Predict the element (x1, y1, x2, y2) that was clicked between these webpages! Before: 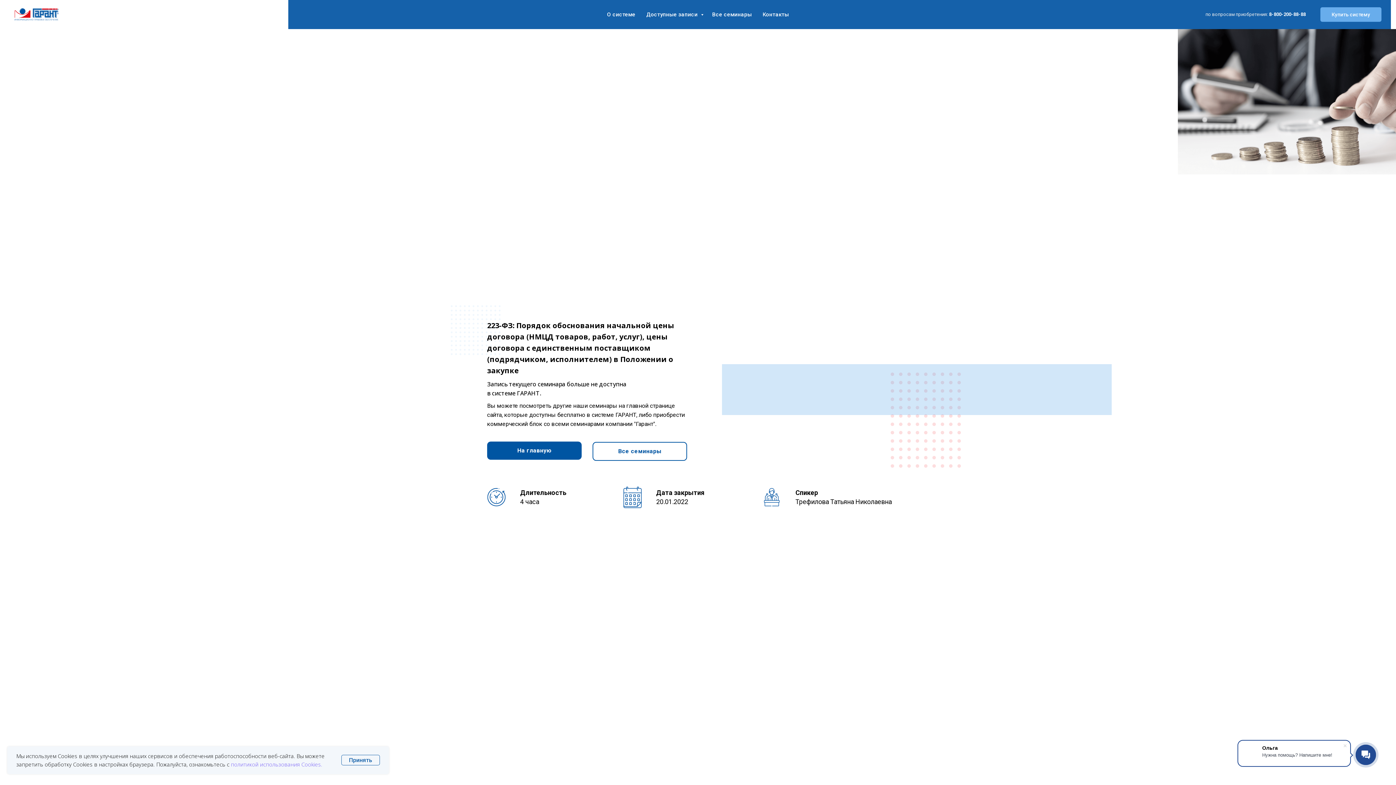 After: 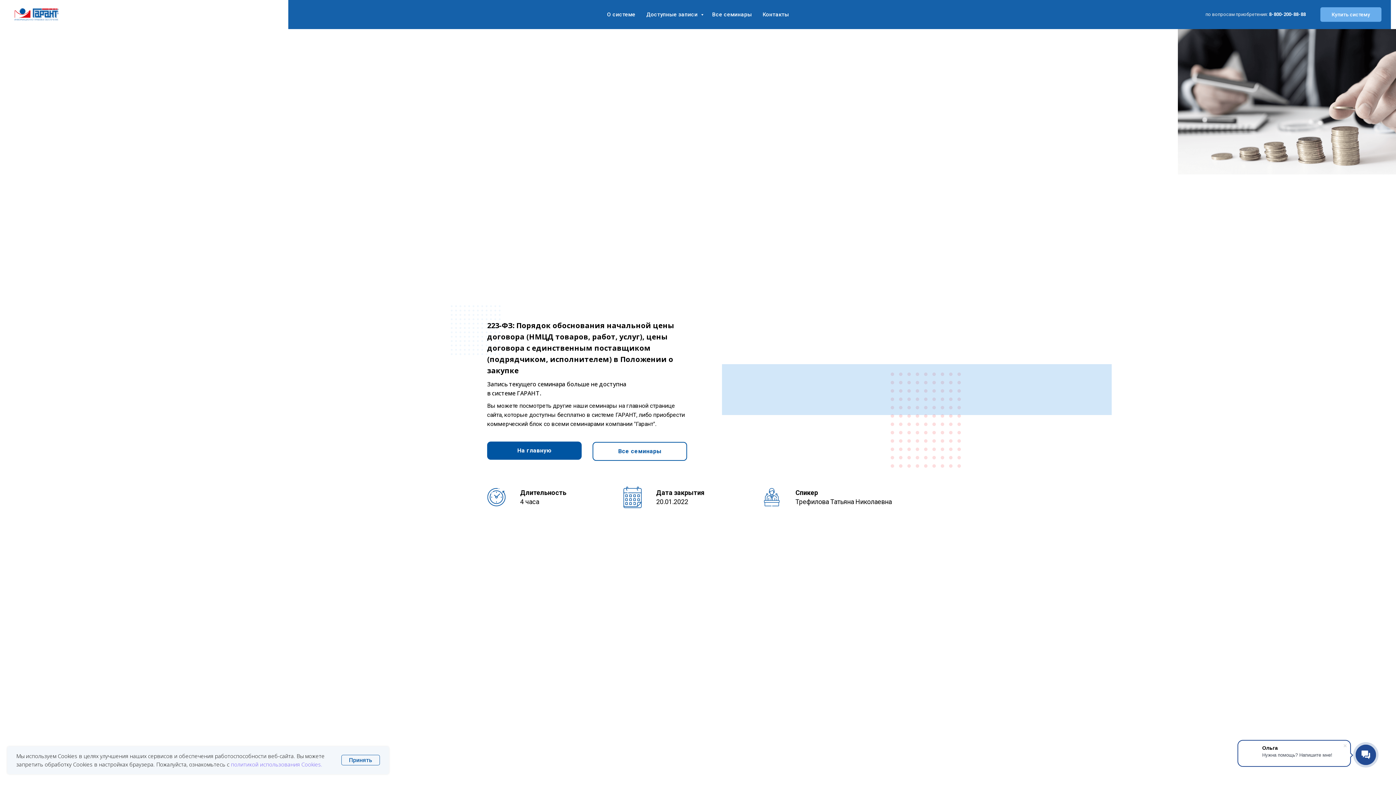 Action: bbox: (1269, 11, 1306, 17) label: 8-800-200-88-88